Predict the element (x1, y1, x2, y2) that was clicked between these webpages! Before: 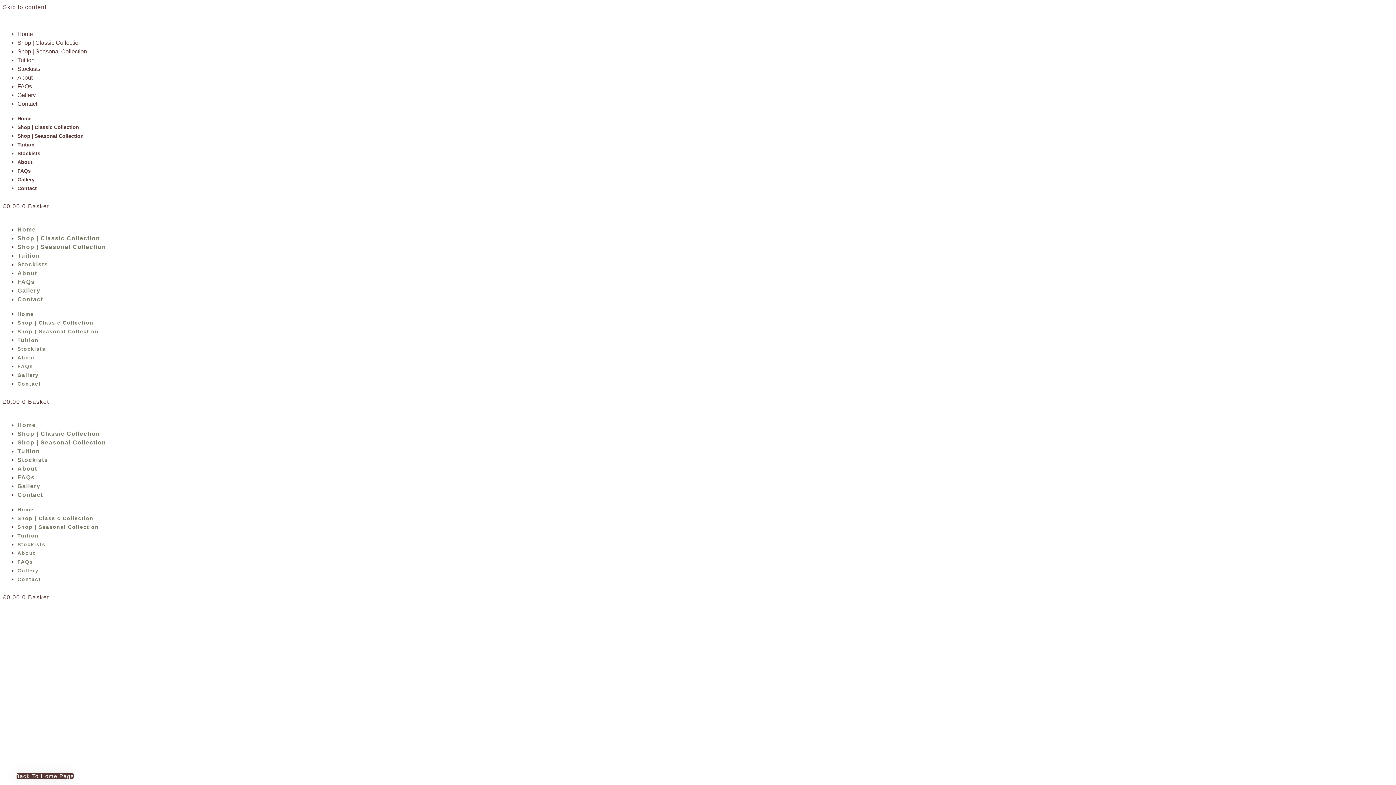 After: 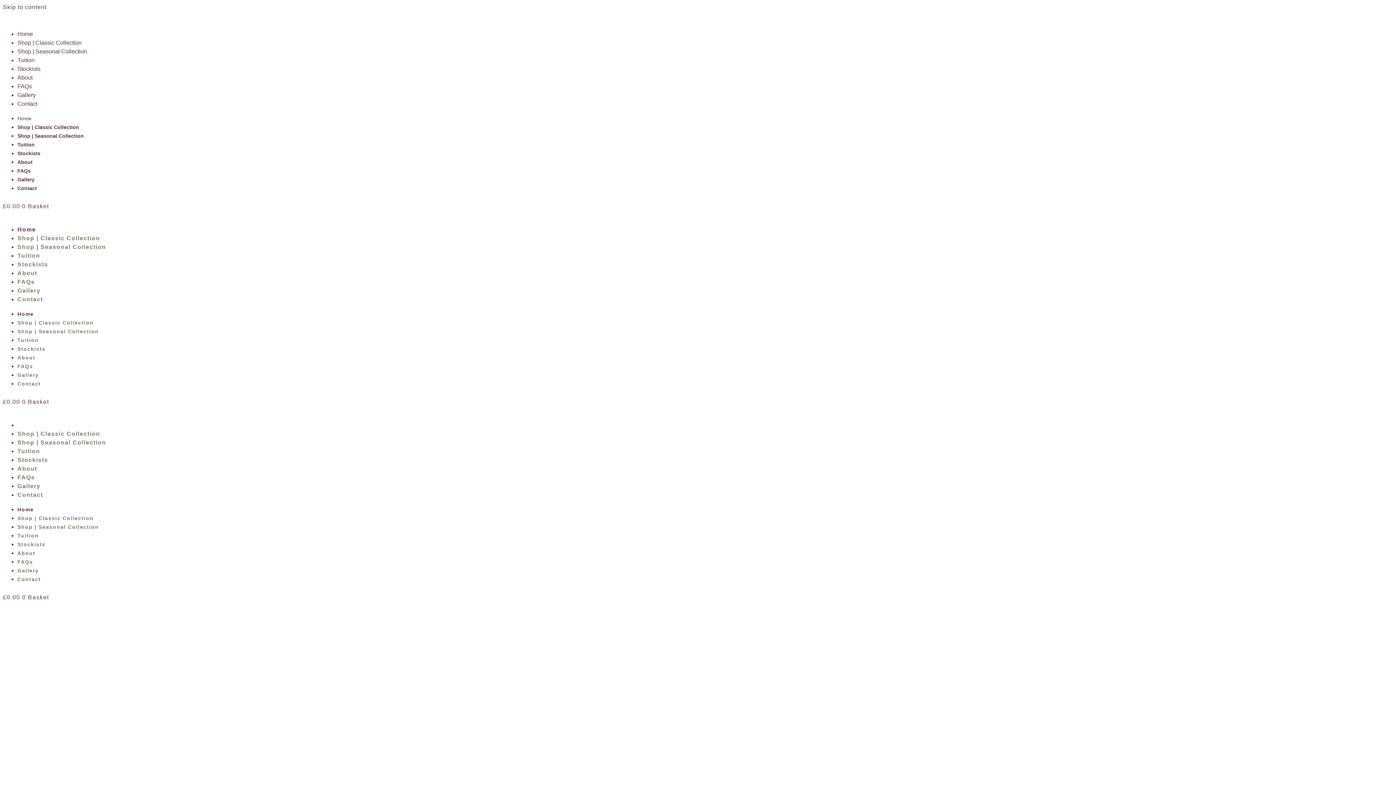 Action: label: Home bbox: (17, 226, 36, 232)